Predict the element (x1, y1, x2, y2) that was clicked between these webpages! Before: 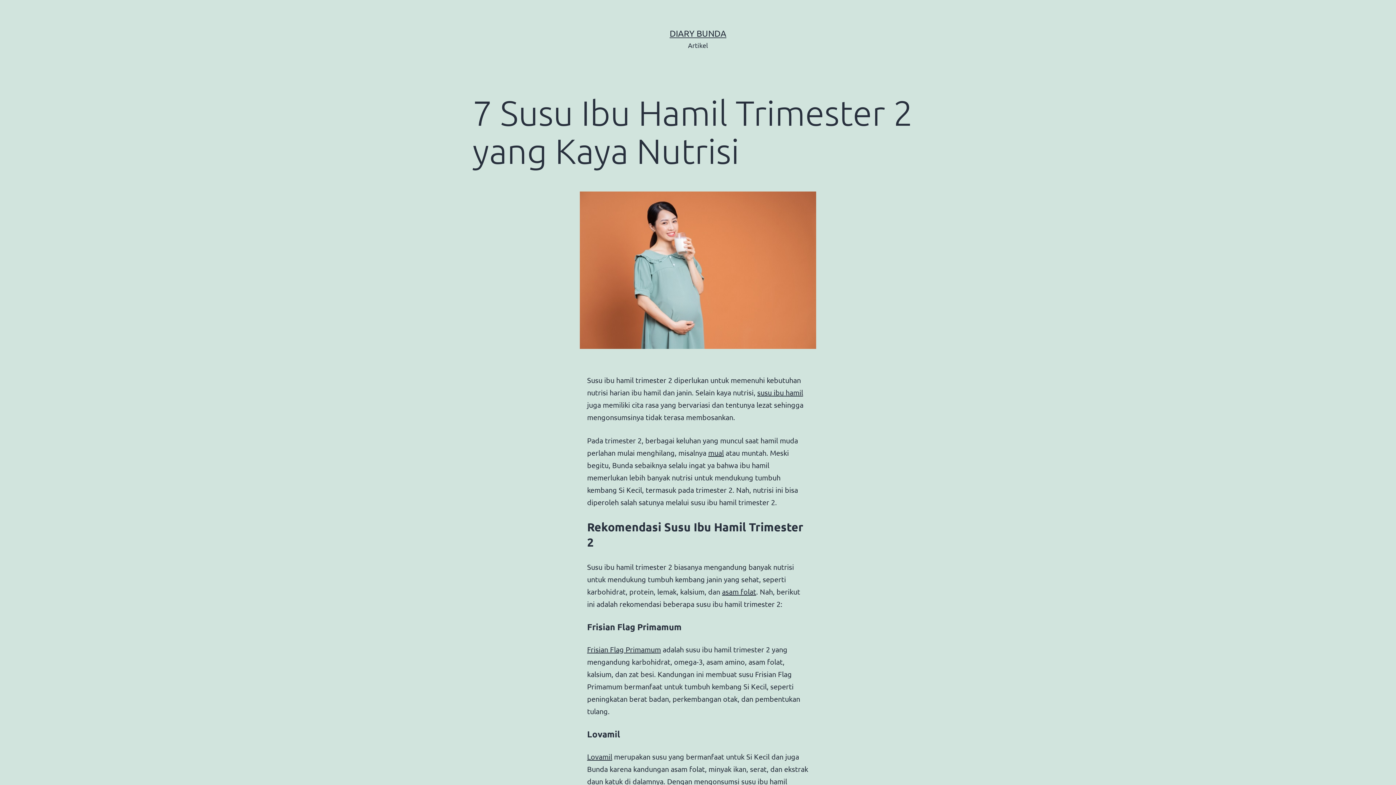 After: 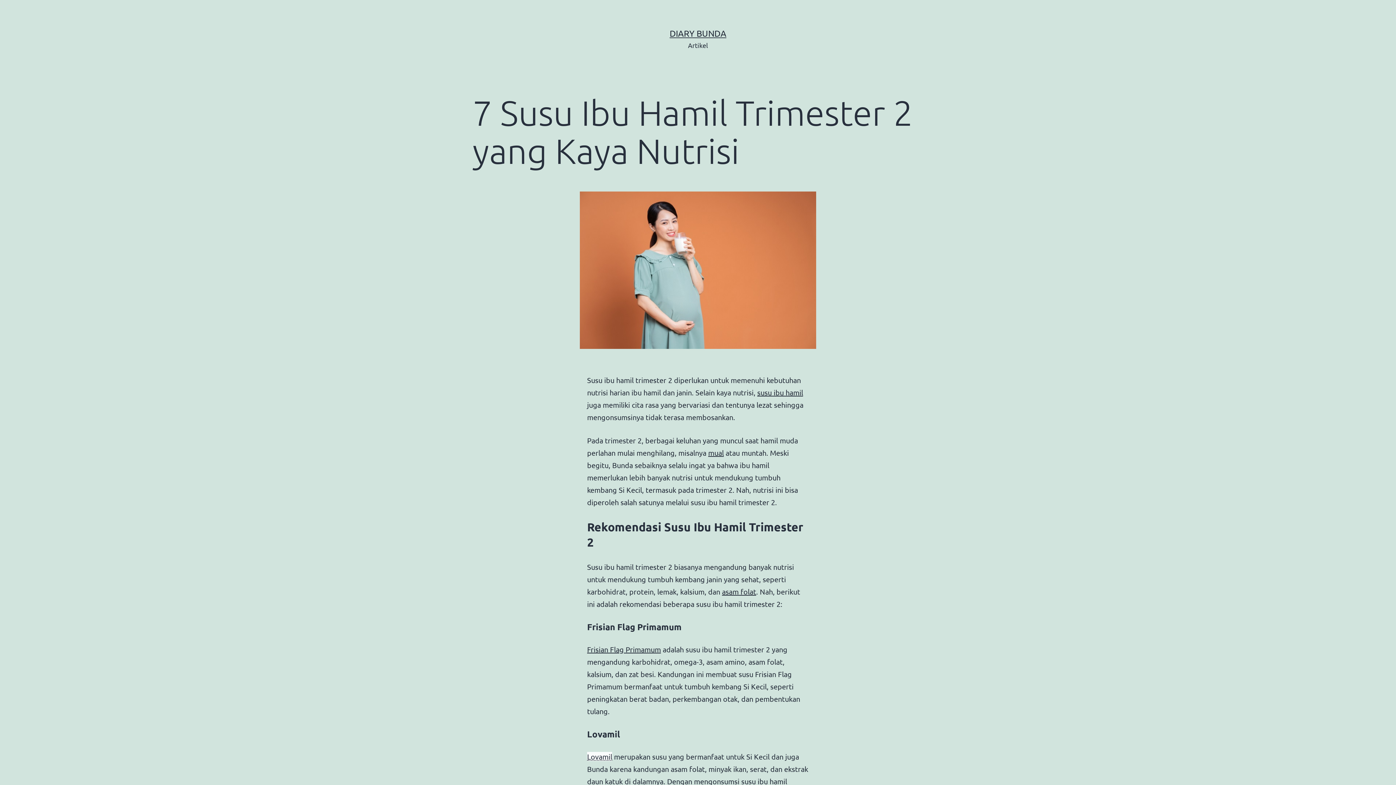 Action: label: Lovamil bbox: (587, 752, 612, 761)